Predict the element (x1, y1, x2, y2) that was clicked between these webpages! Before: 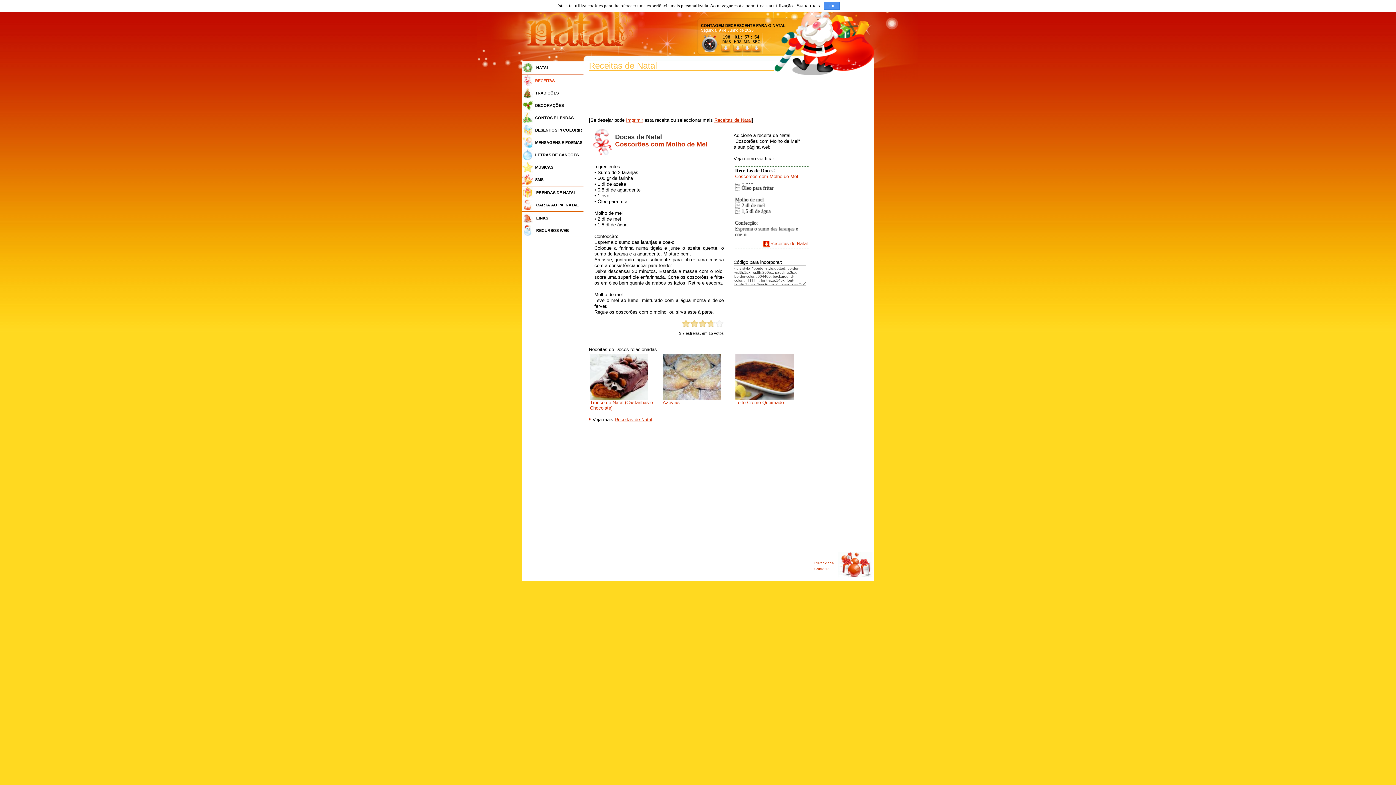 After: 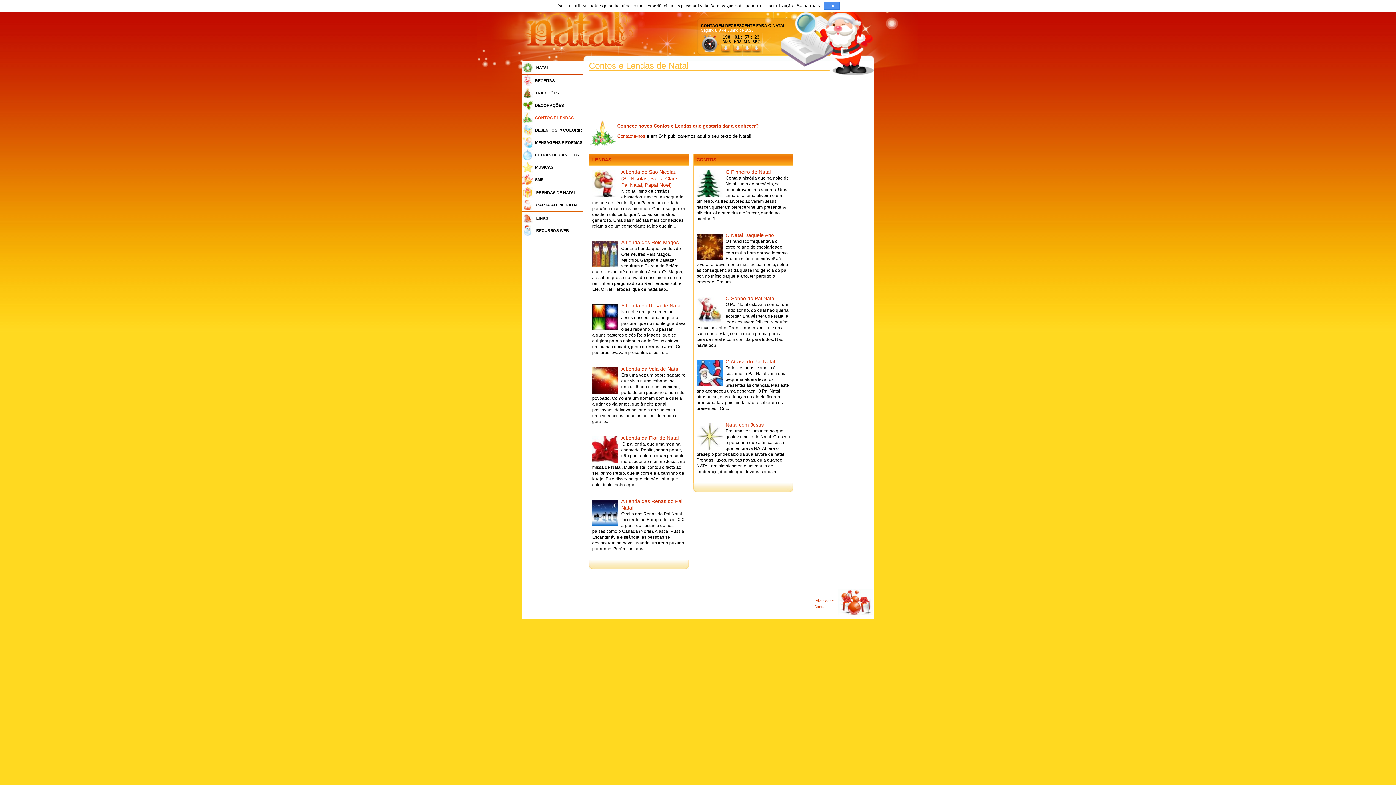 Action: bbox: (535, 115, 573, 120) label: CONTOS E LENDAS